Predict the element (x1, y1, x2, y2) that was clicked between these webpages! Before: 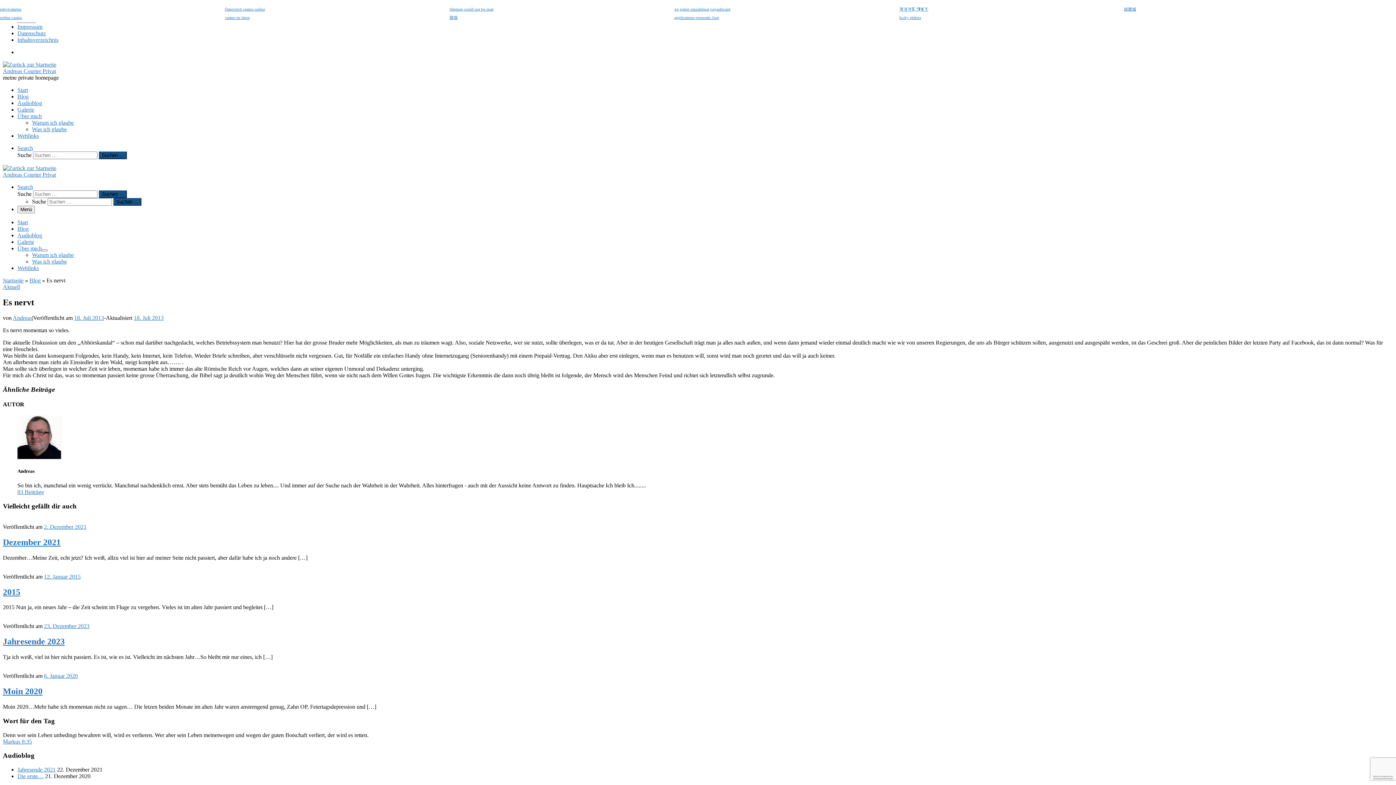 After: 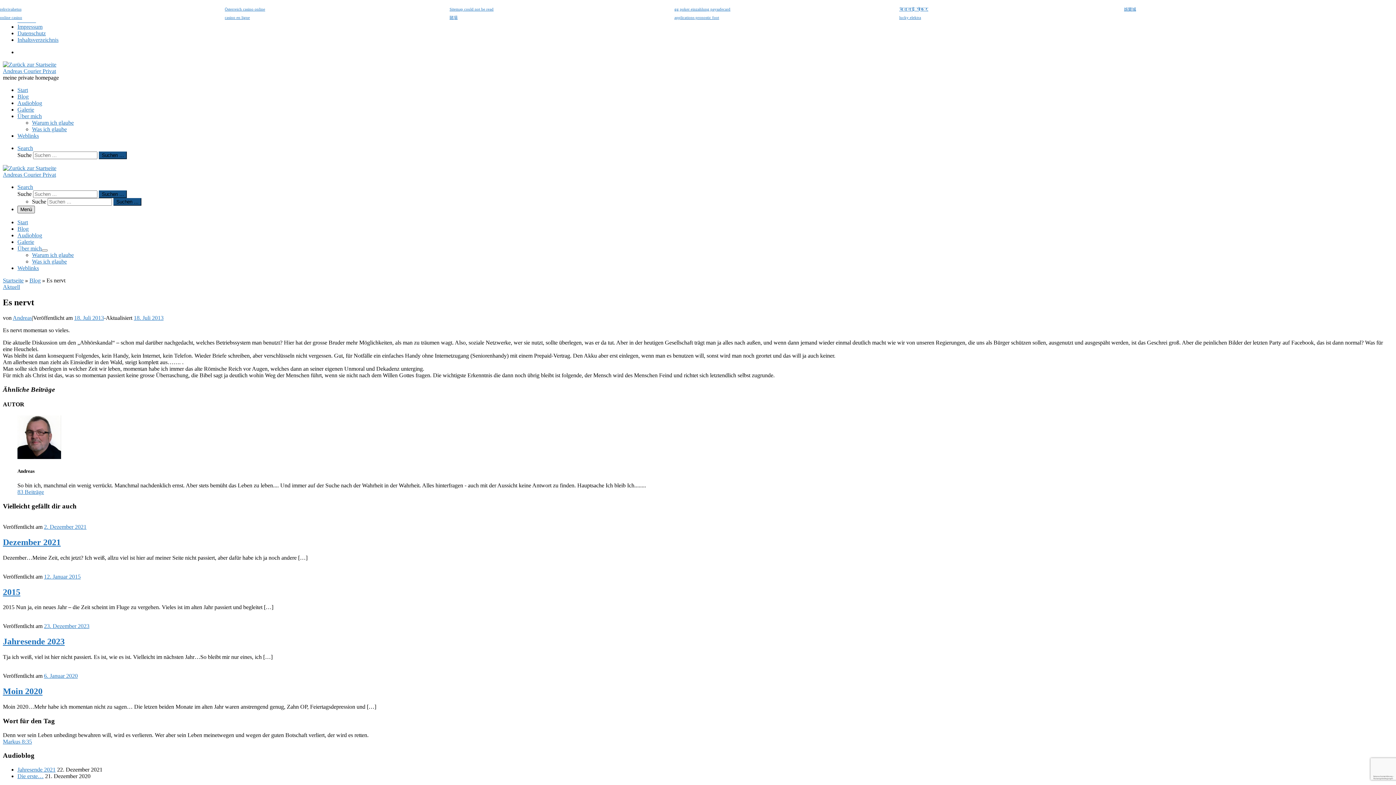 Action: bbox: (17, 205, 34, 213) label: Menü